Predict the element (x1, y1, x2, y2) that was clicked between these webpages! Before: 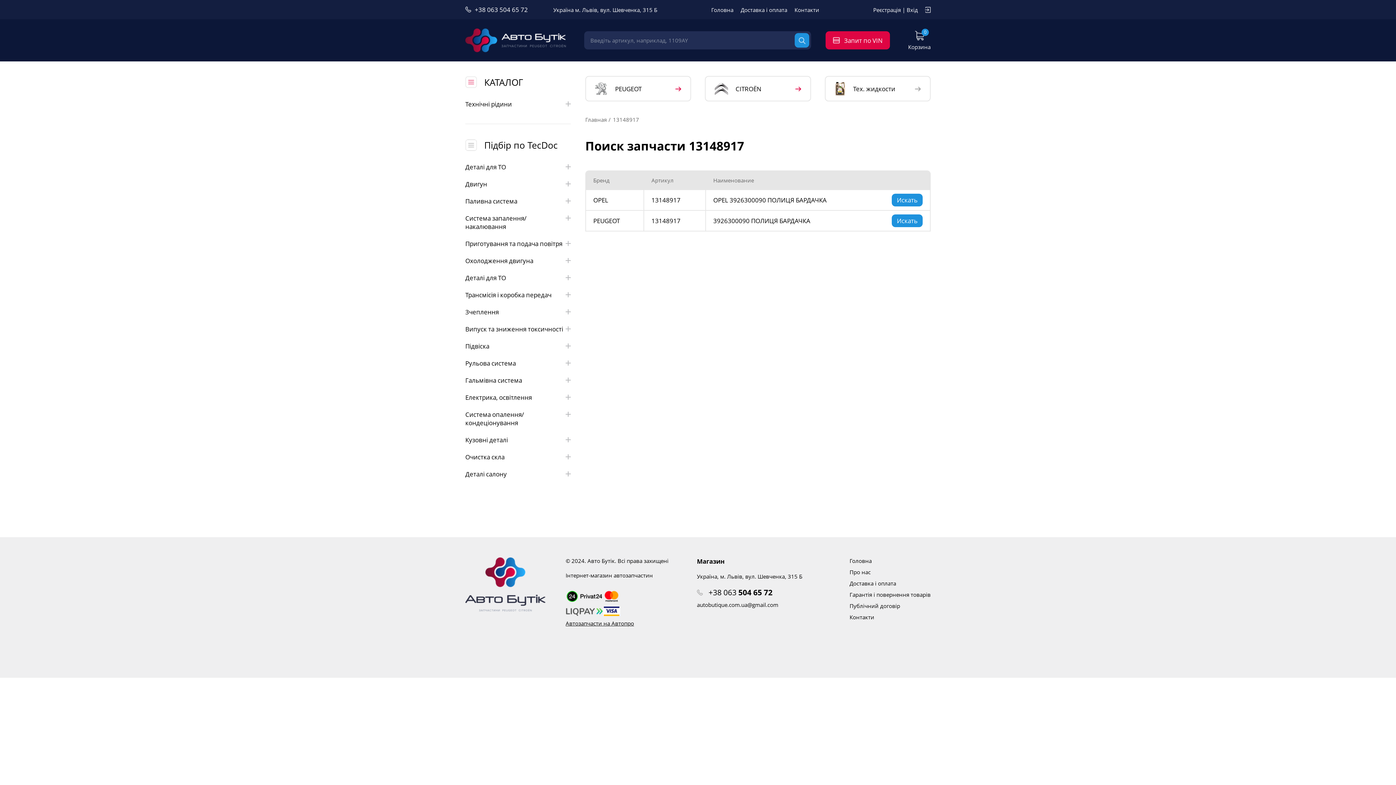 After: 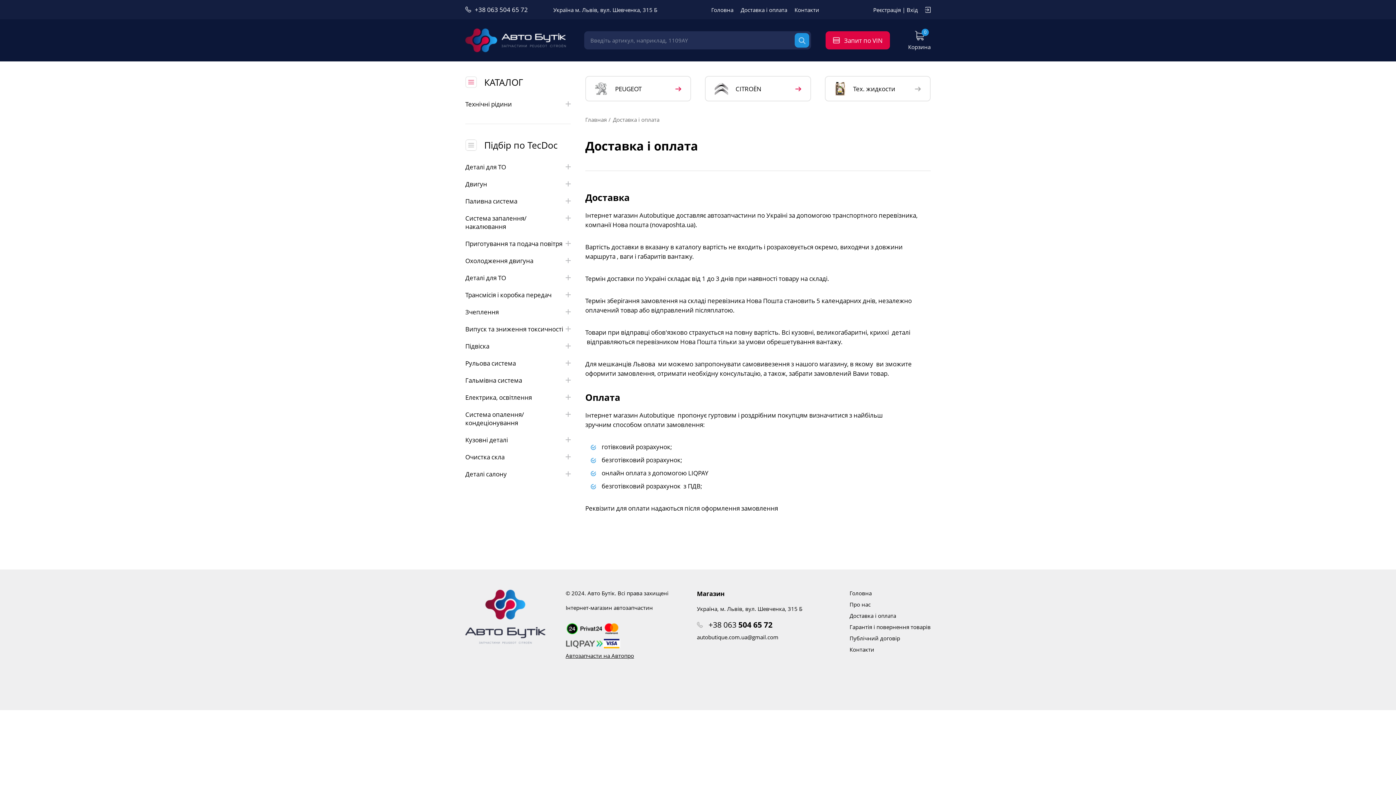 Action: bbox: (849, 580, 896, 587) label: Доставка і оплата